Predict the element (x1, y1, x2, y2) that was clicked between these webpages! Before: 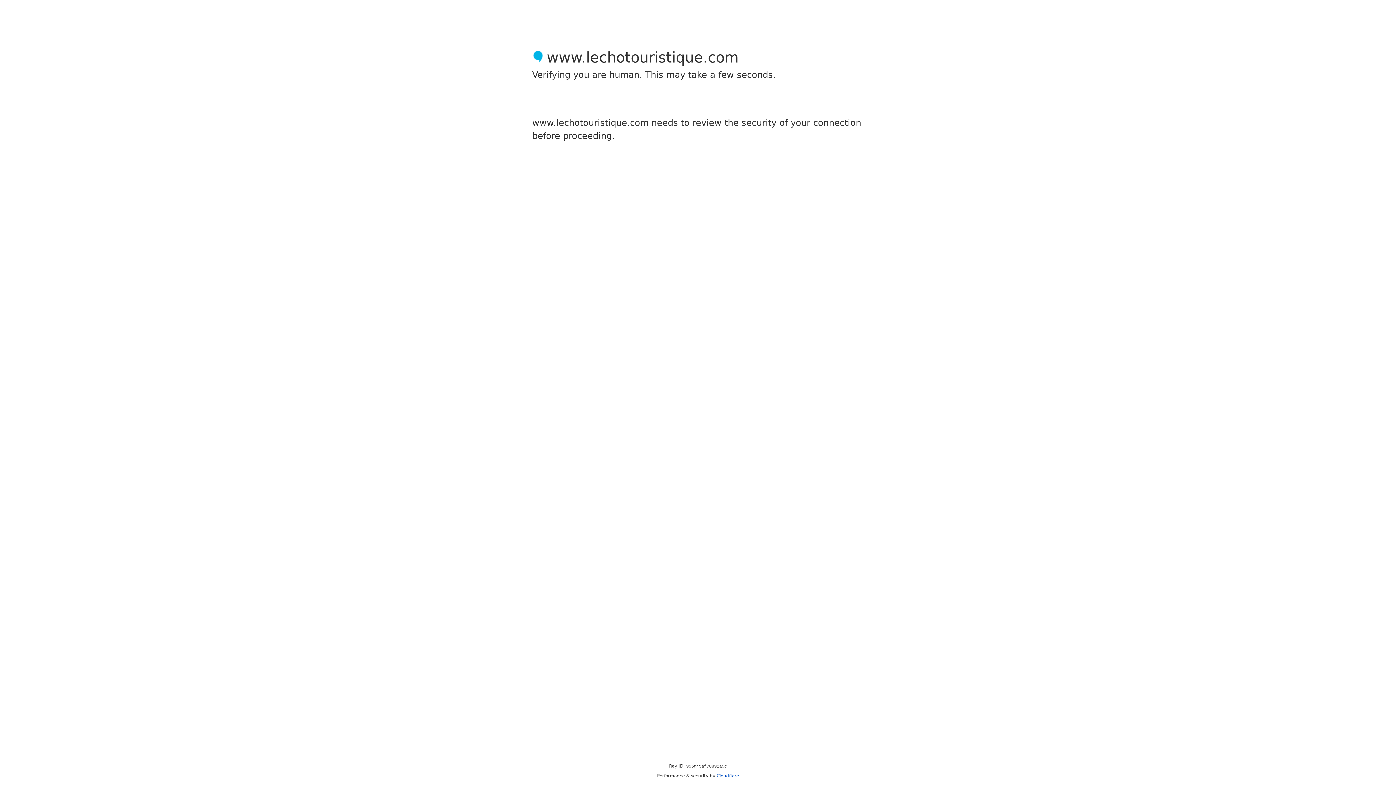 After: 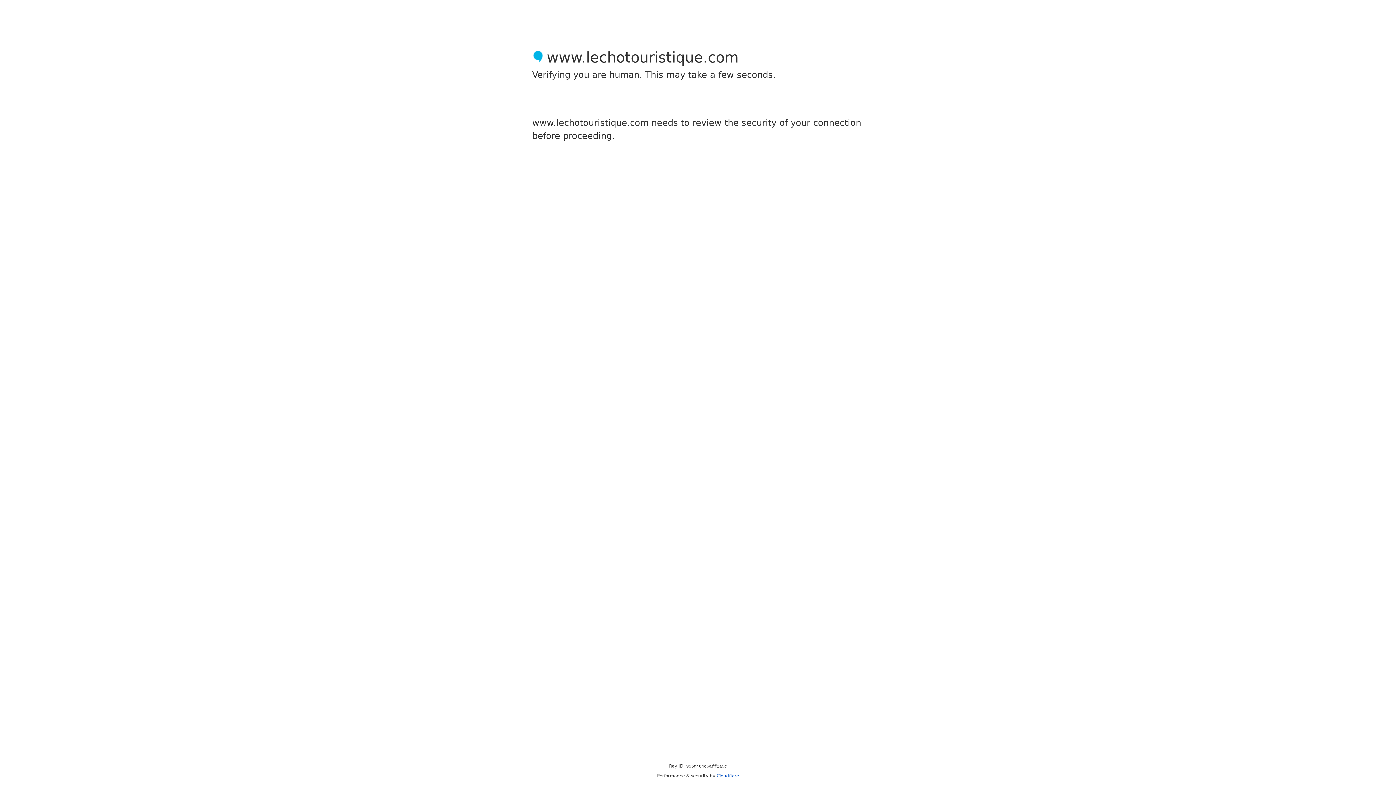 Action: bbox: (716, 773, 739, 778) label: Cloudflare